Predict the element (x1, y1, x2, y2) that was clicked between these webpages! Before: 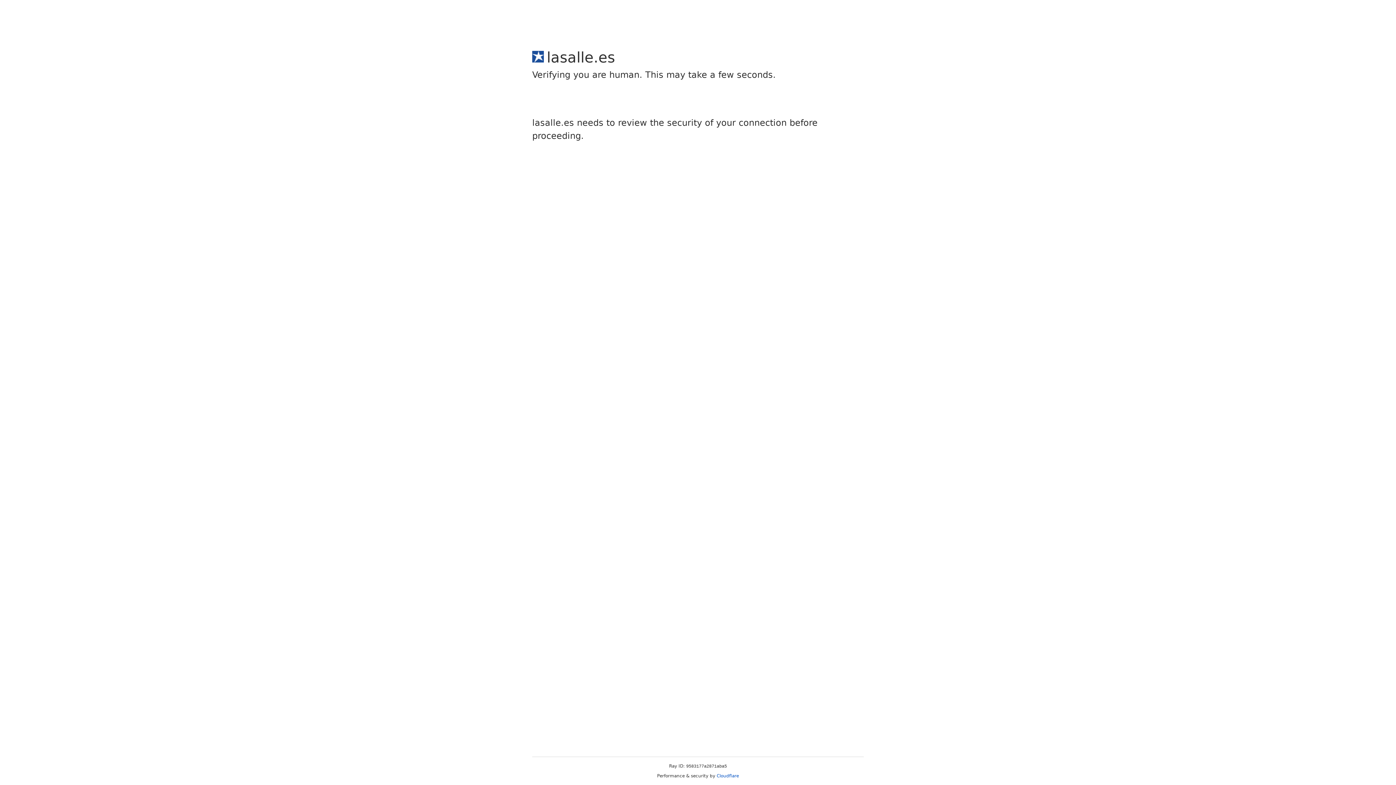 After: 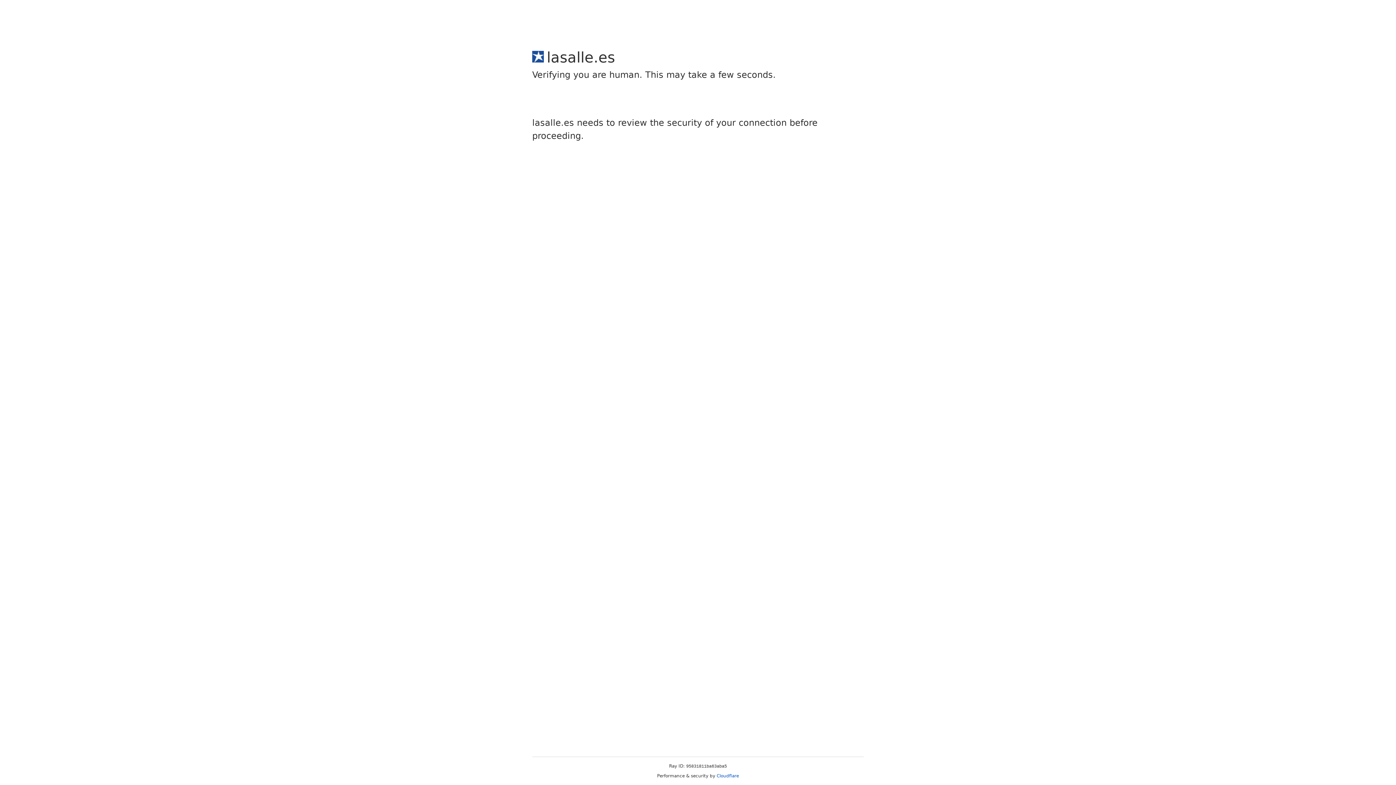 Action: bbox: (716, 773, 739, 778) label: Cloudflare